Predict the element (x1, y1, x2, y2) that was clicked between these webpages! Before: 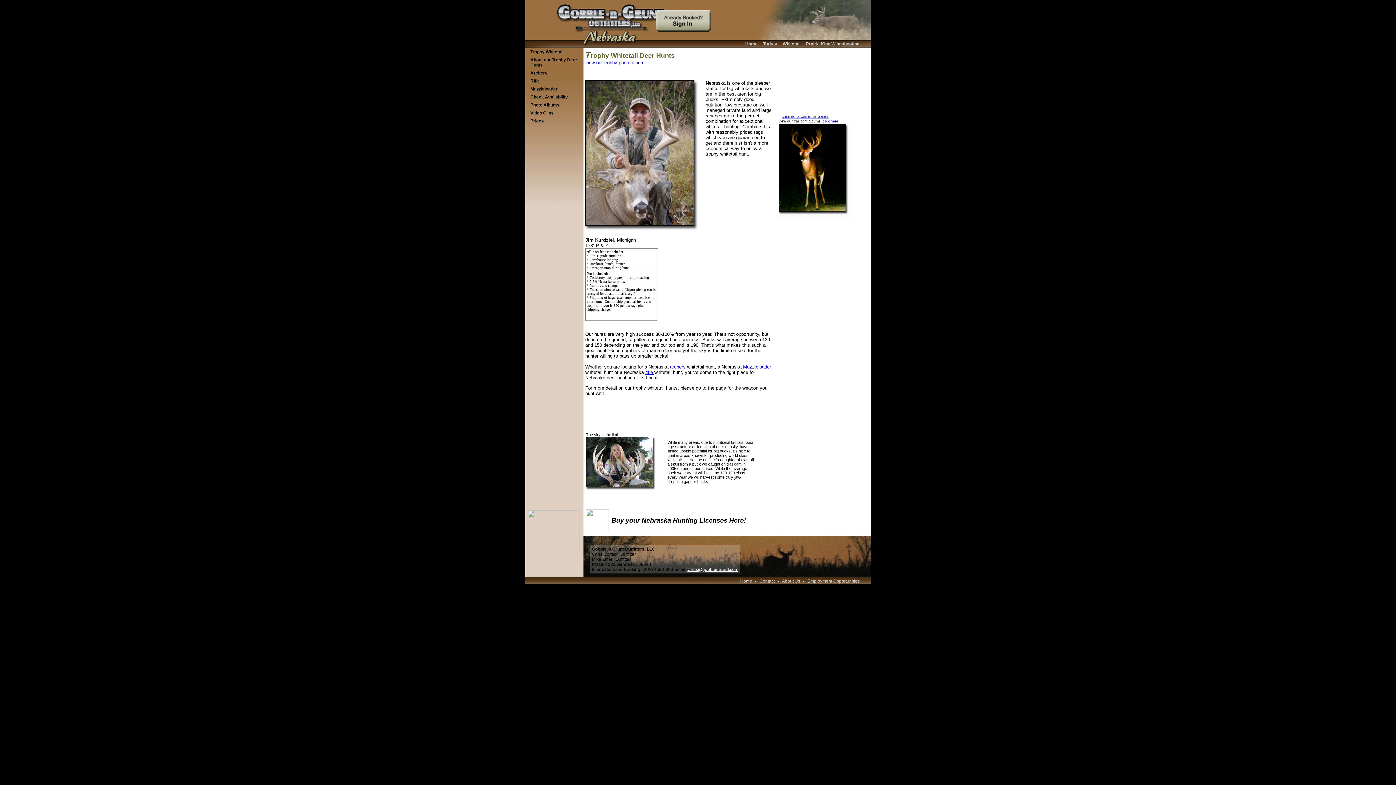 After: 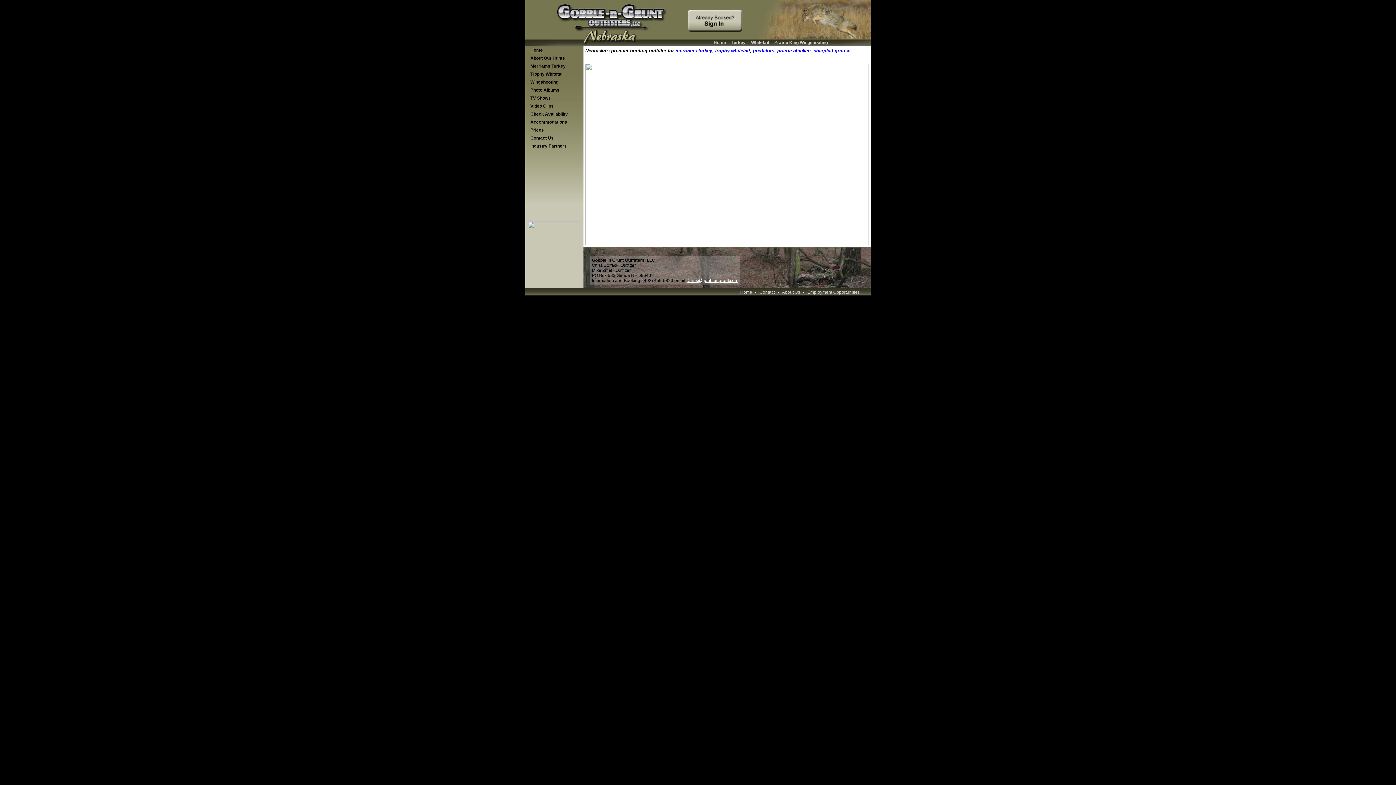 Action: label: Home bbox: (743, 41, 760, 46)